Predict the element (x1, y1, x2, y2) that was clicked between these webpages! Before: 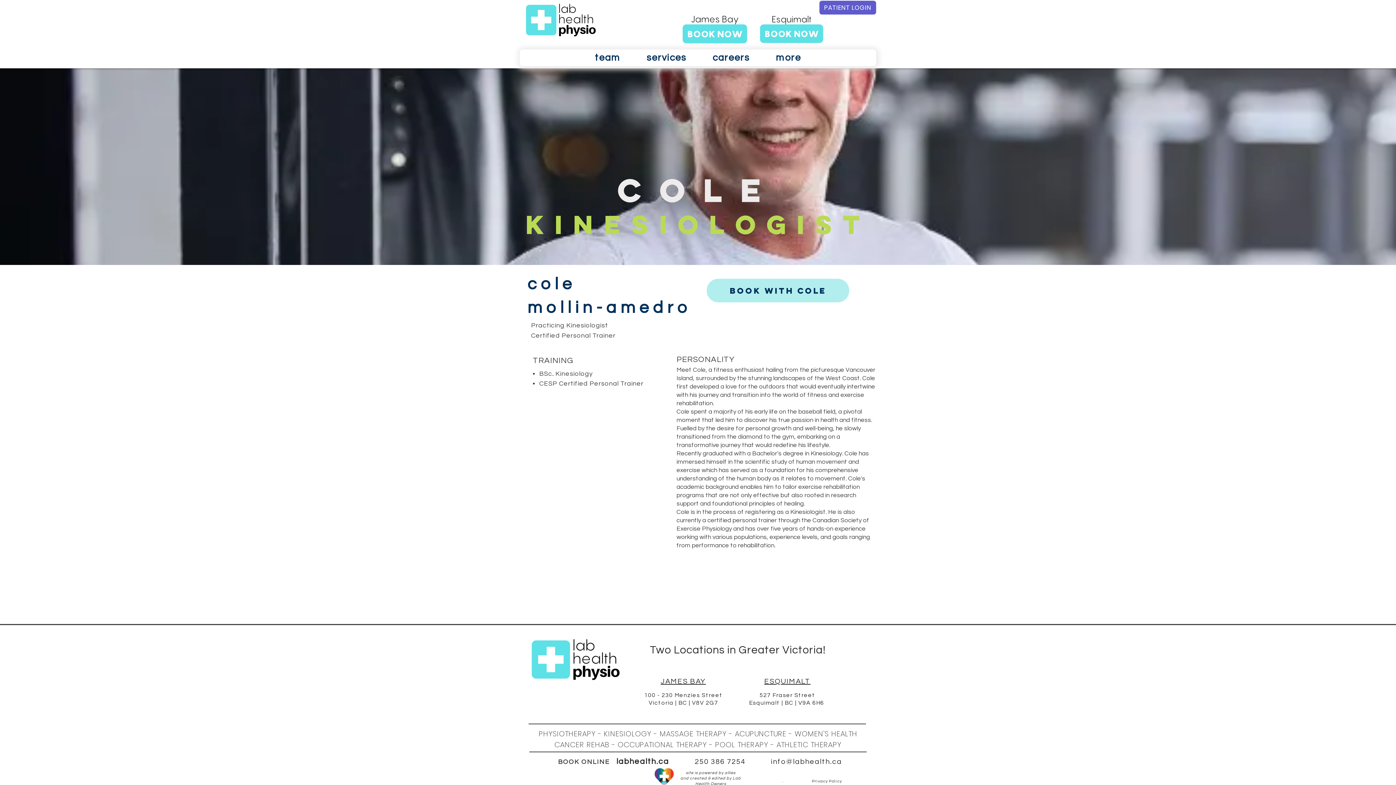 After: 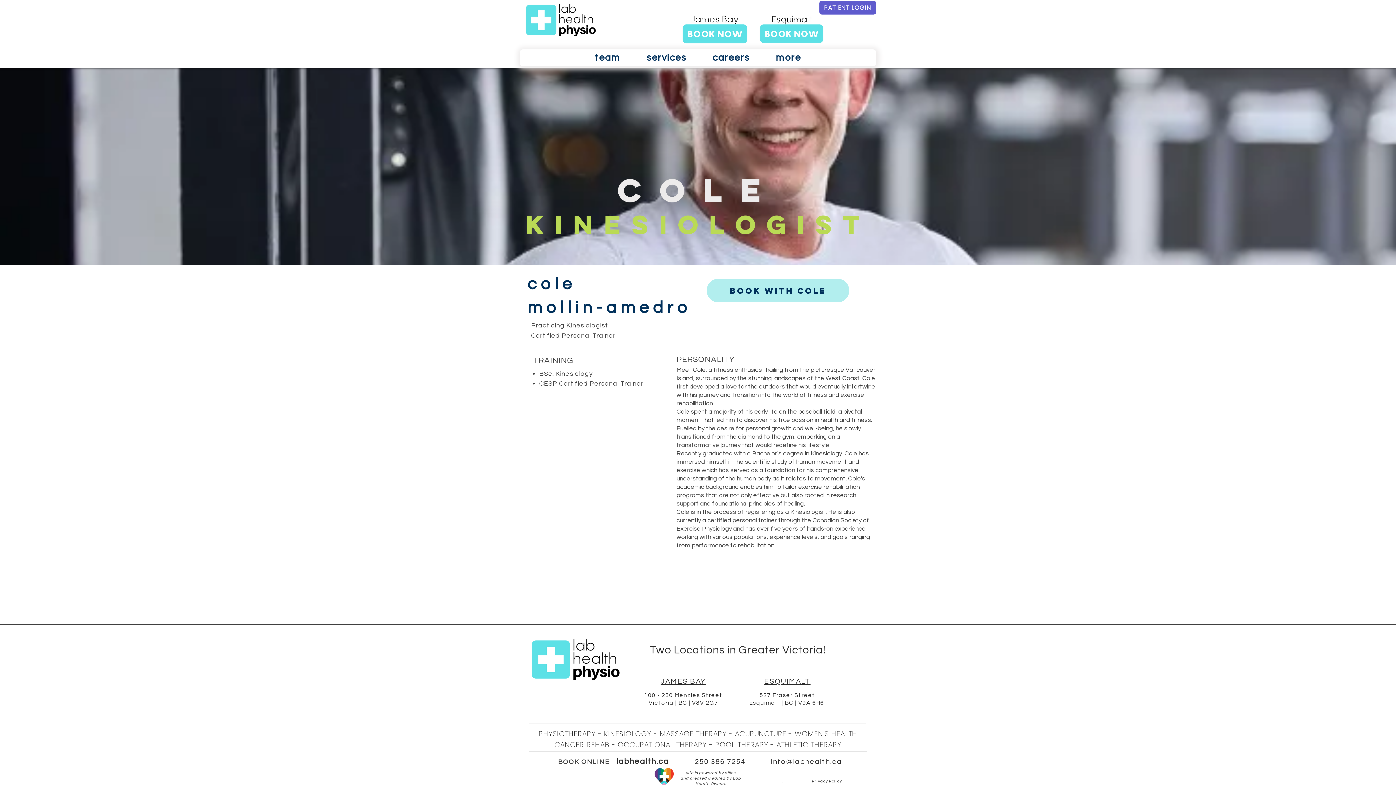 Action: bbox: (771, 758, 842, 765) label: info@labhealth.ca